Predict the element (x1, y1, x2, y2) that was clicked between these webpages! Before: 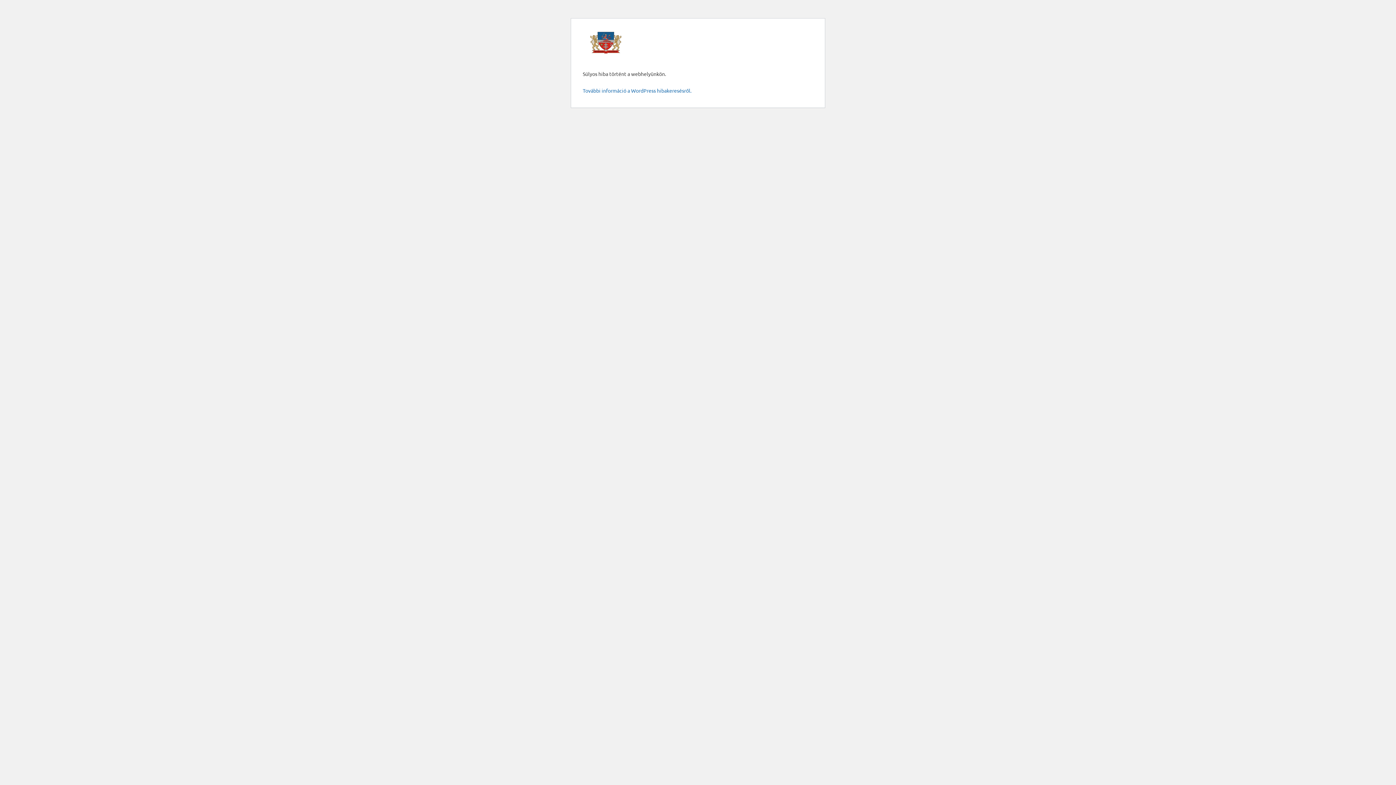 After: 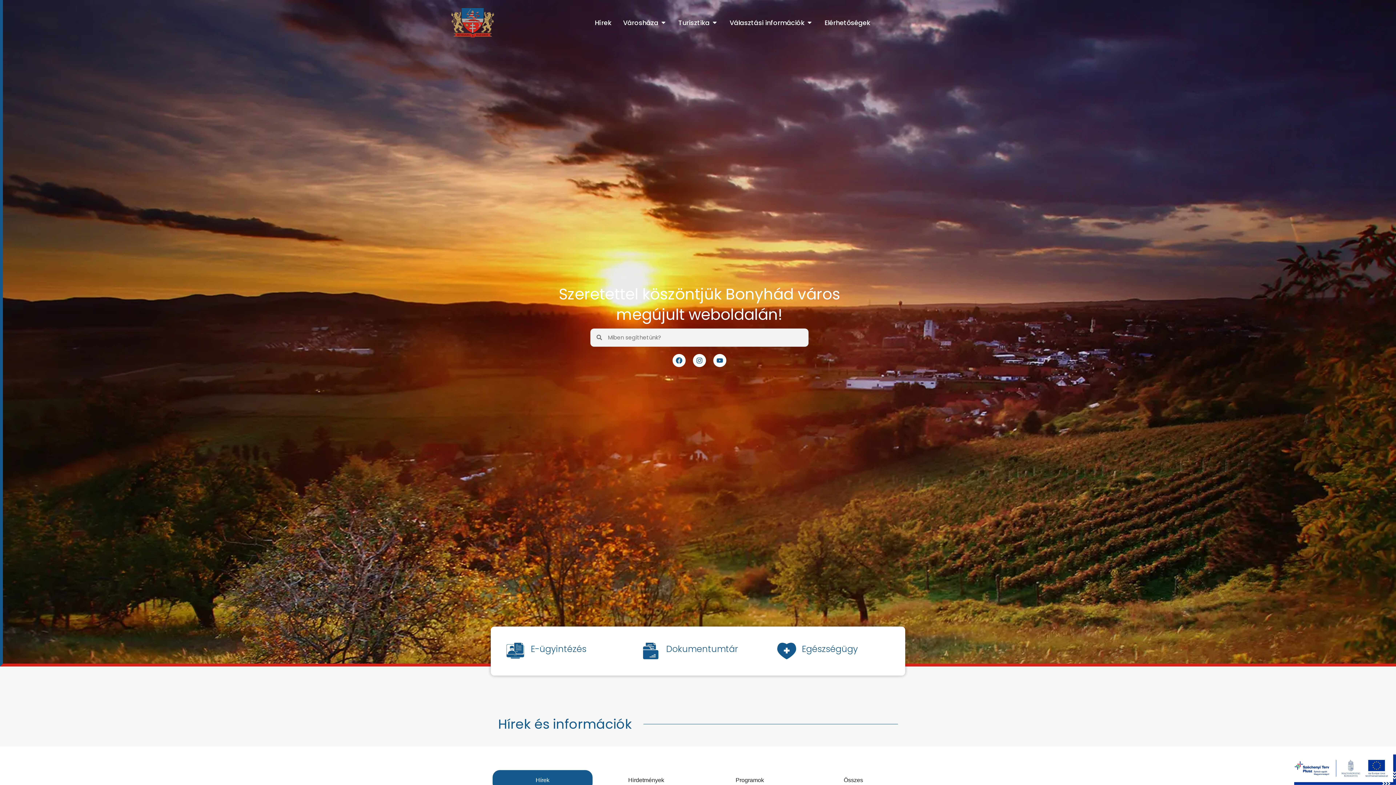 Action: bbox: (590, 31, 621, 53)